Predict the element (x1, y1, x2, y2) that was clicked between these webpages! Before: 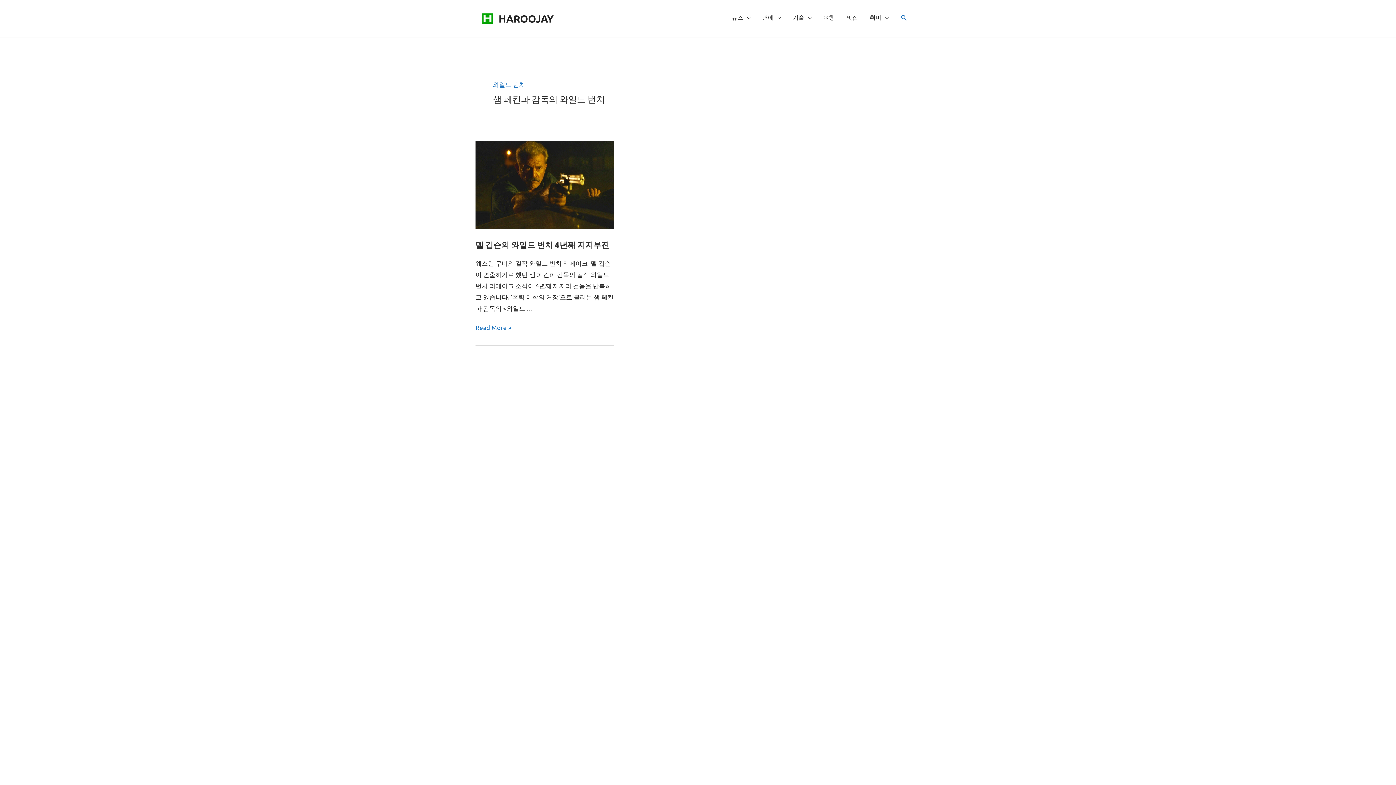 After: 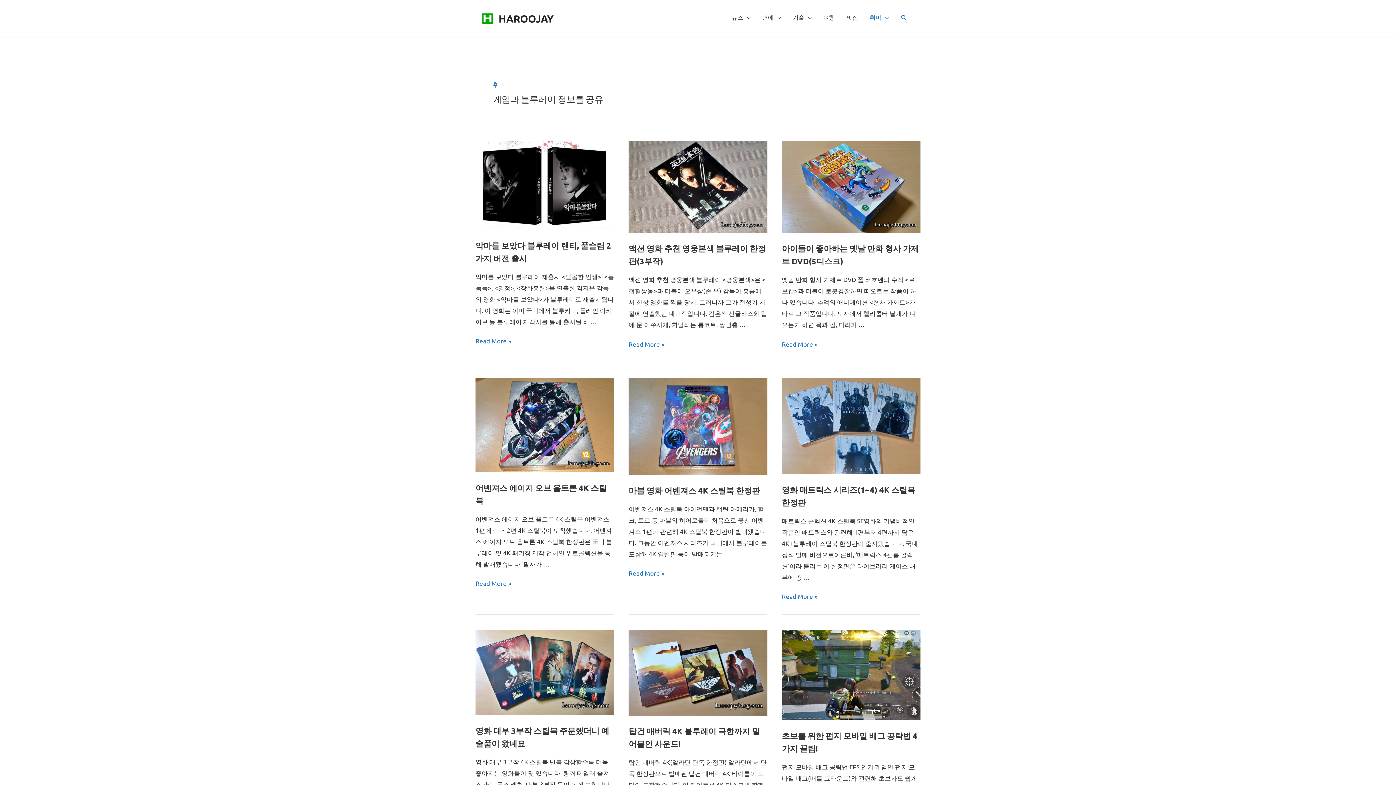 Action: bbox: (864, 6, 894, 29) label: 취미